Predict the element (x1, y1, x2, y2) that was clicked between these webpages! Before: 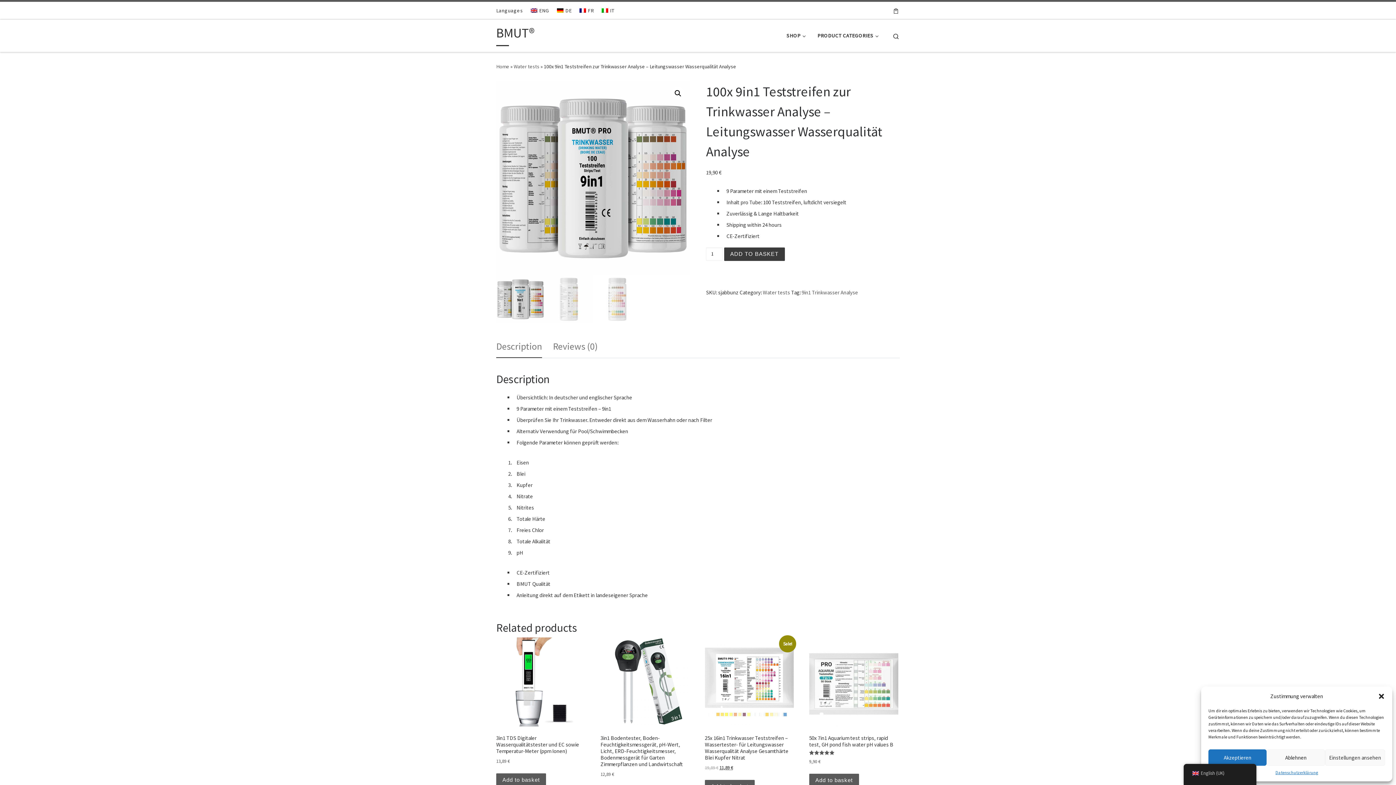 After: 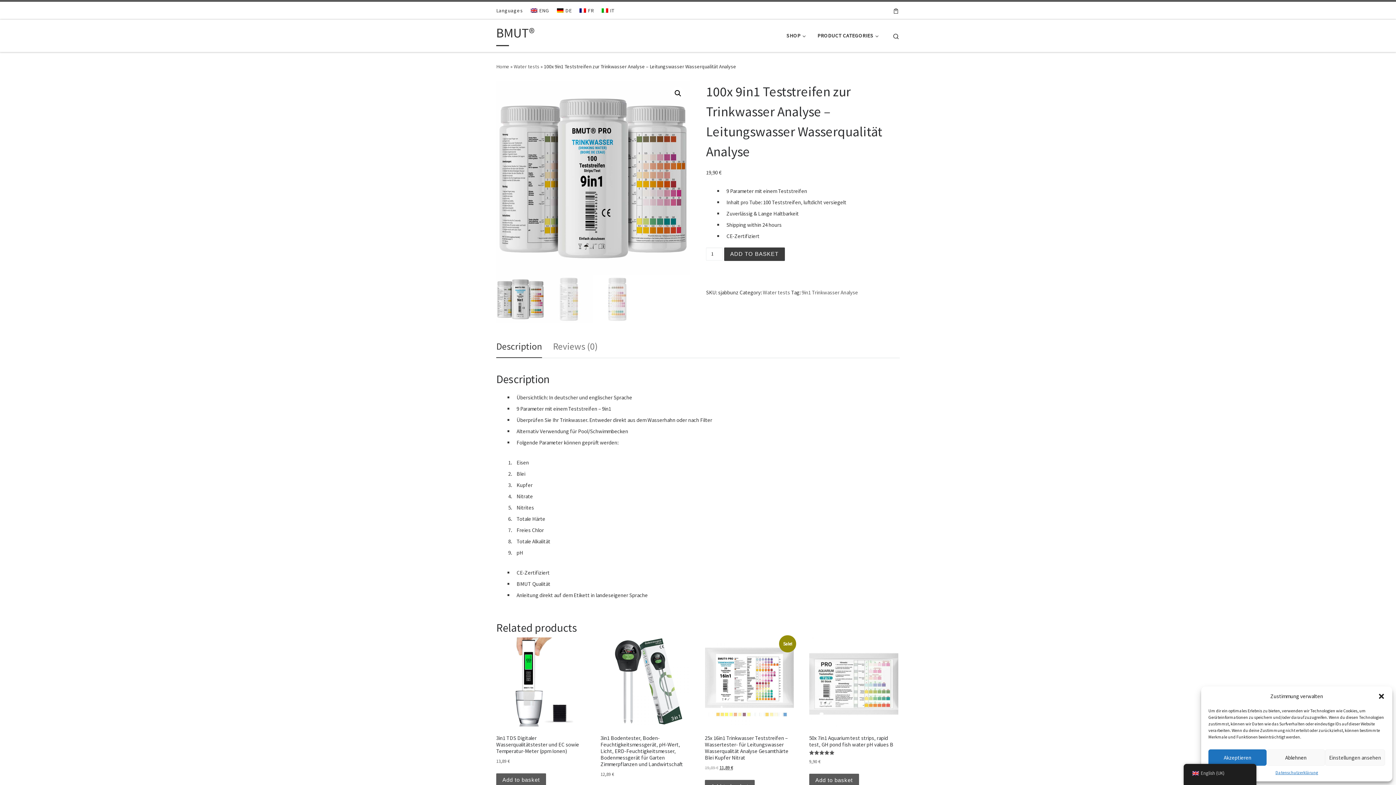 Action: label: Description bbox: (496, 334, 542, 358)